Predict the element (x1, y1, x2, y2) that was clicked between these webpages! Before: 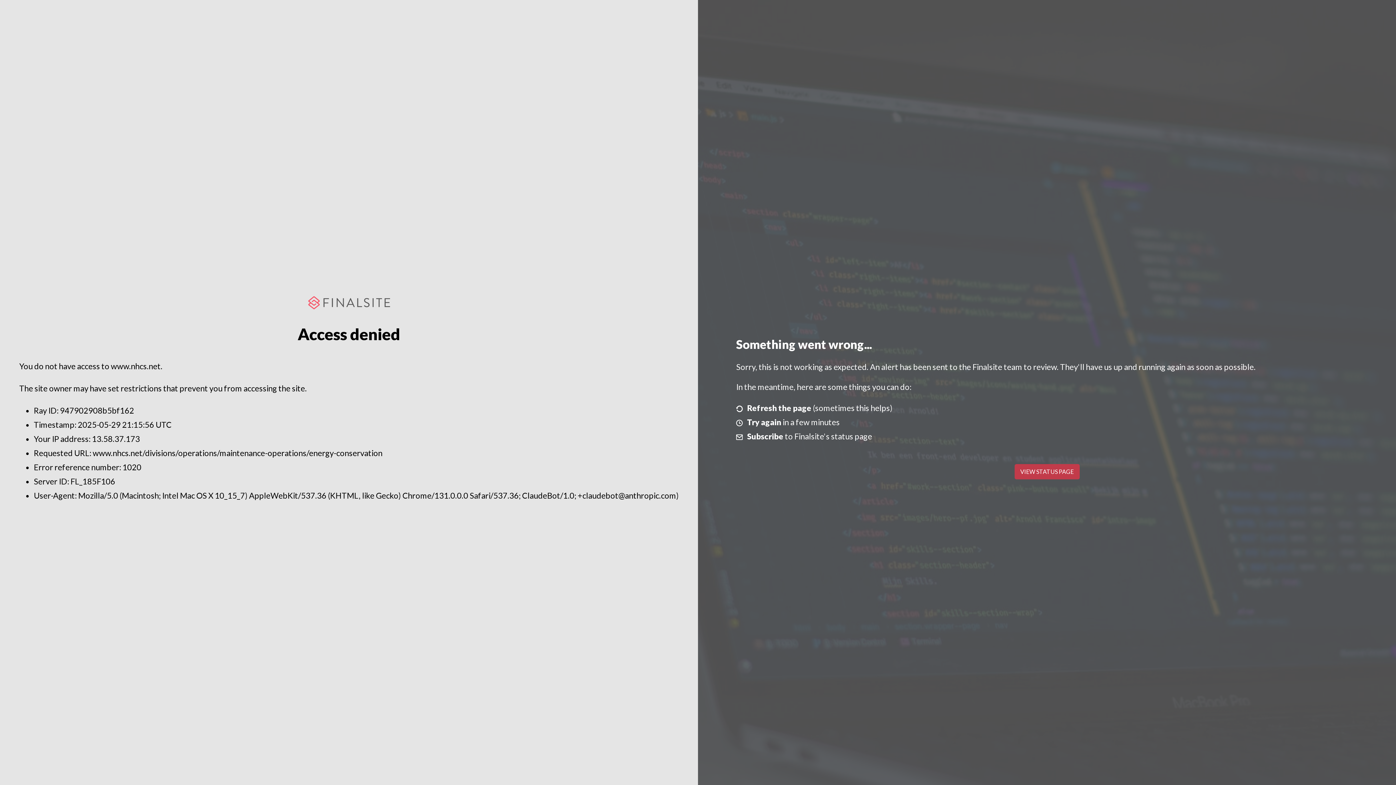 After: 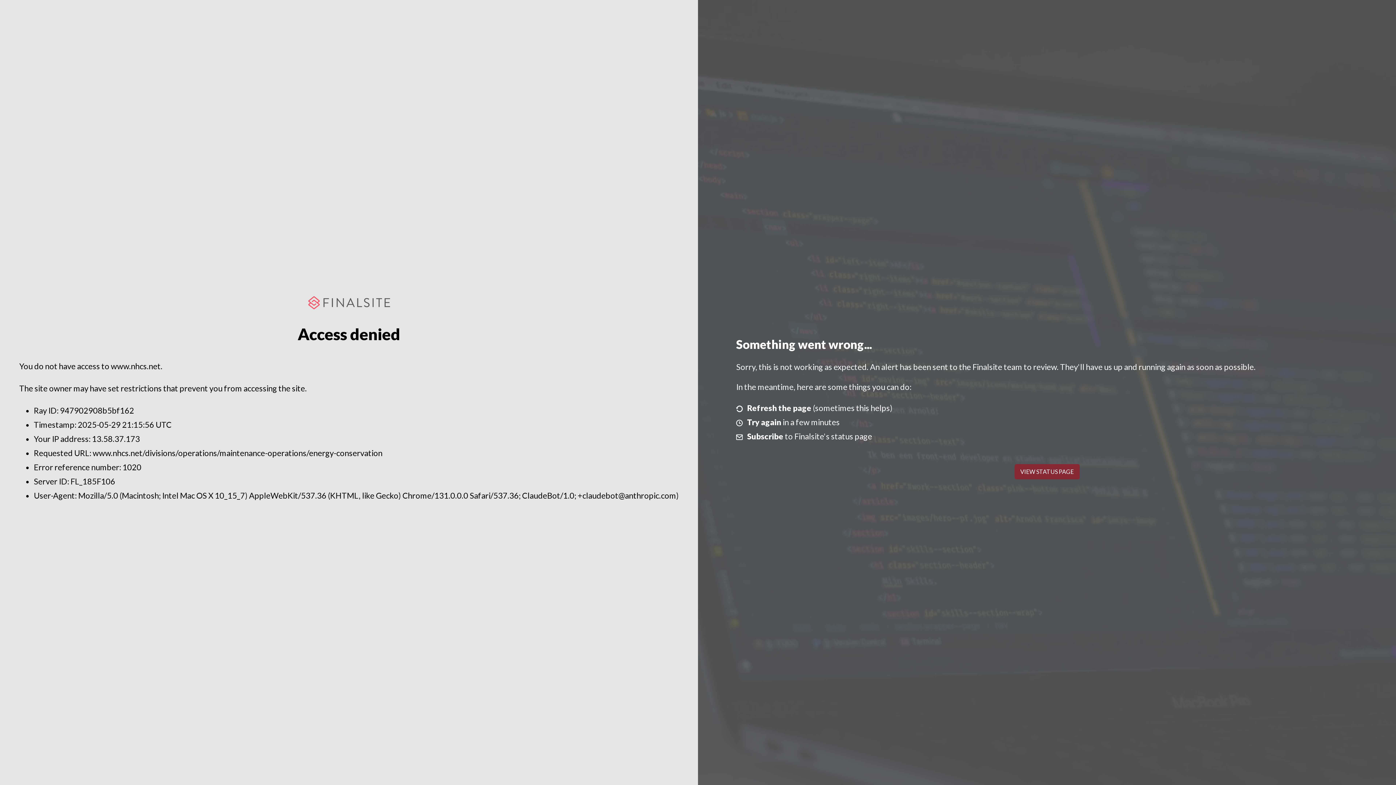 Action: label: VIEW STATUS PAGE bbox: (1014, 464, 1079, 479)